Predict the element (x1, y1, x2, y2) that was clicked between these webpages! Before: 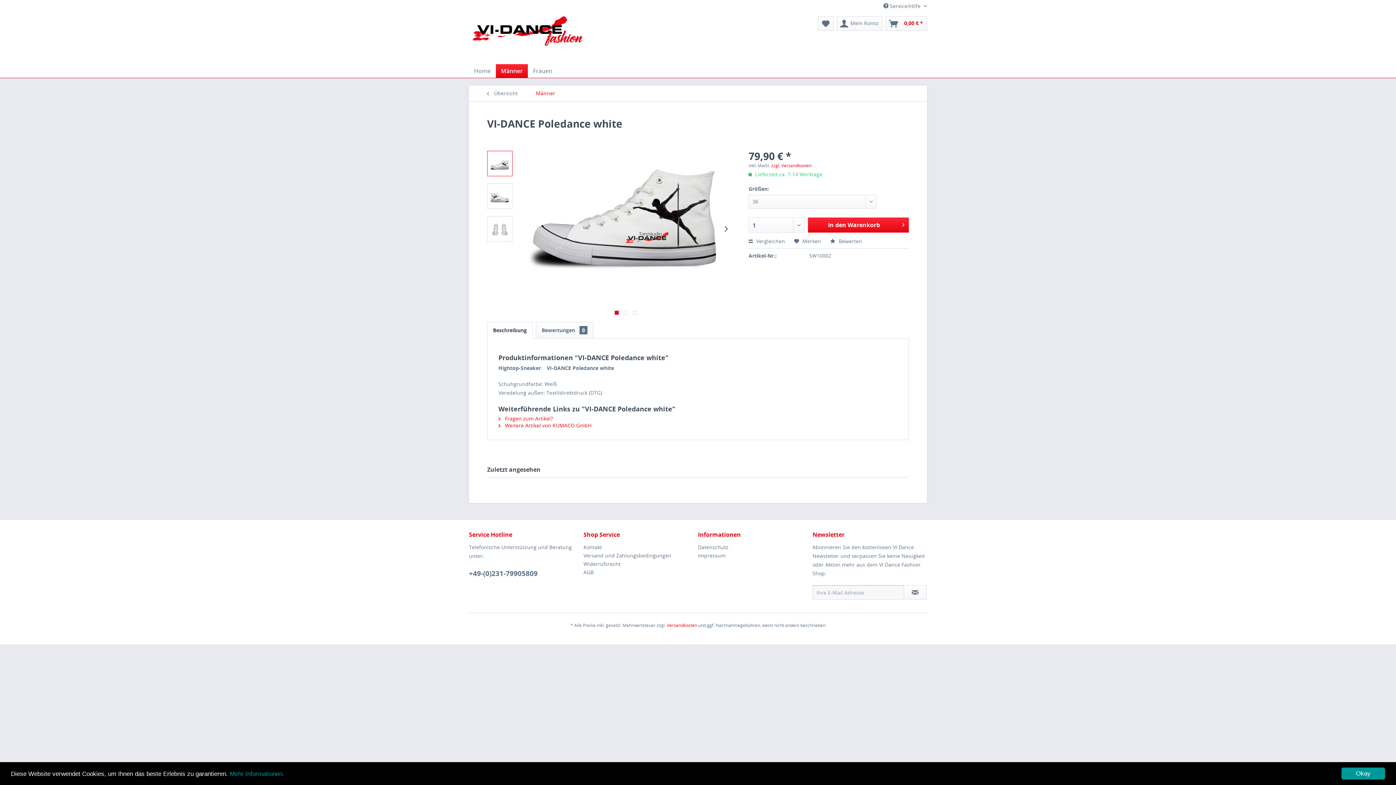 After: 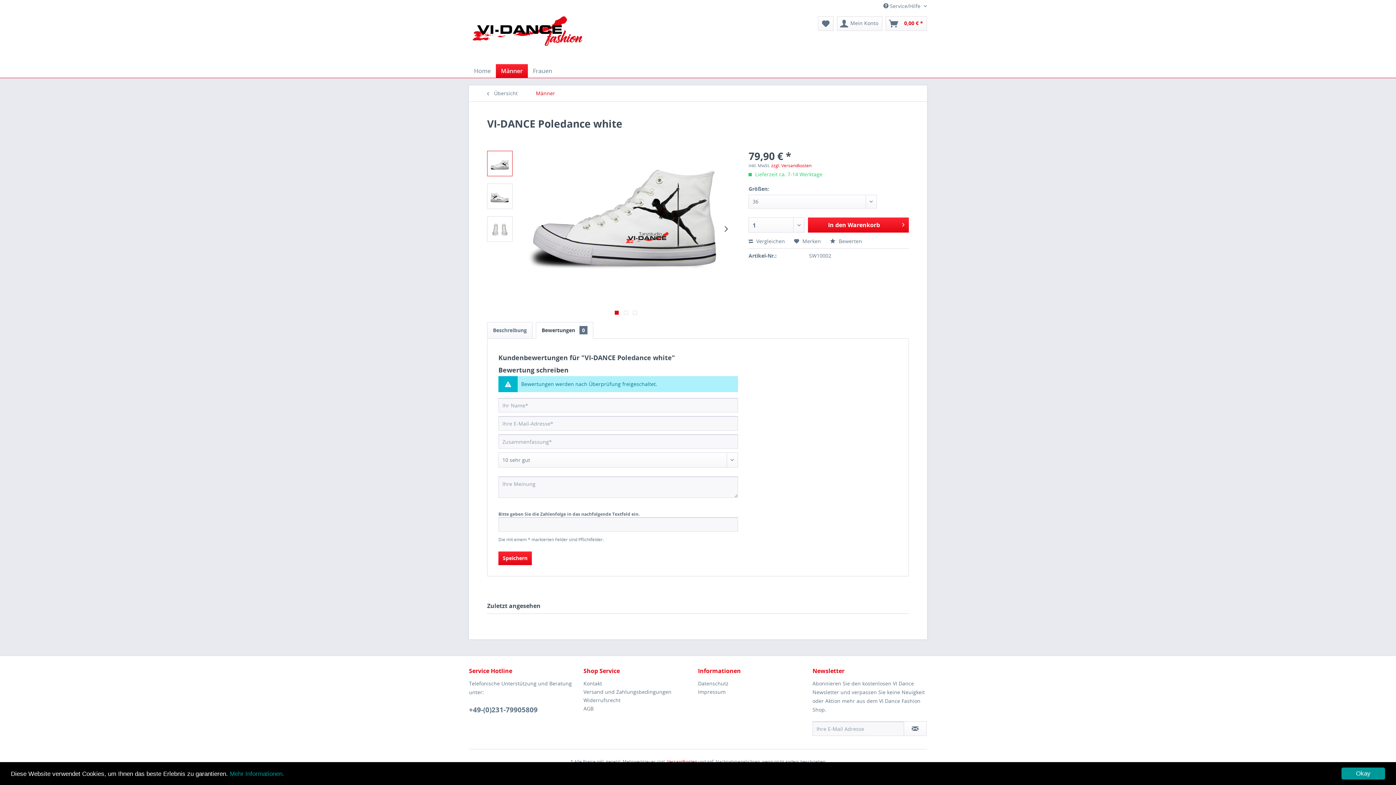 Action: label: Bewertungen 0 bbox: (536, 322, 593, 339)